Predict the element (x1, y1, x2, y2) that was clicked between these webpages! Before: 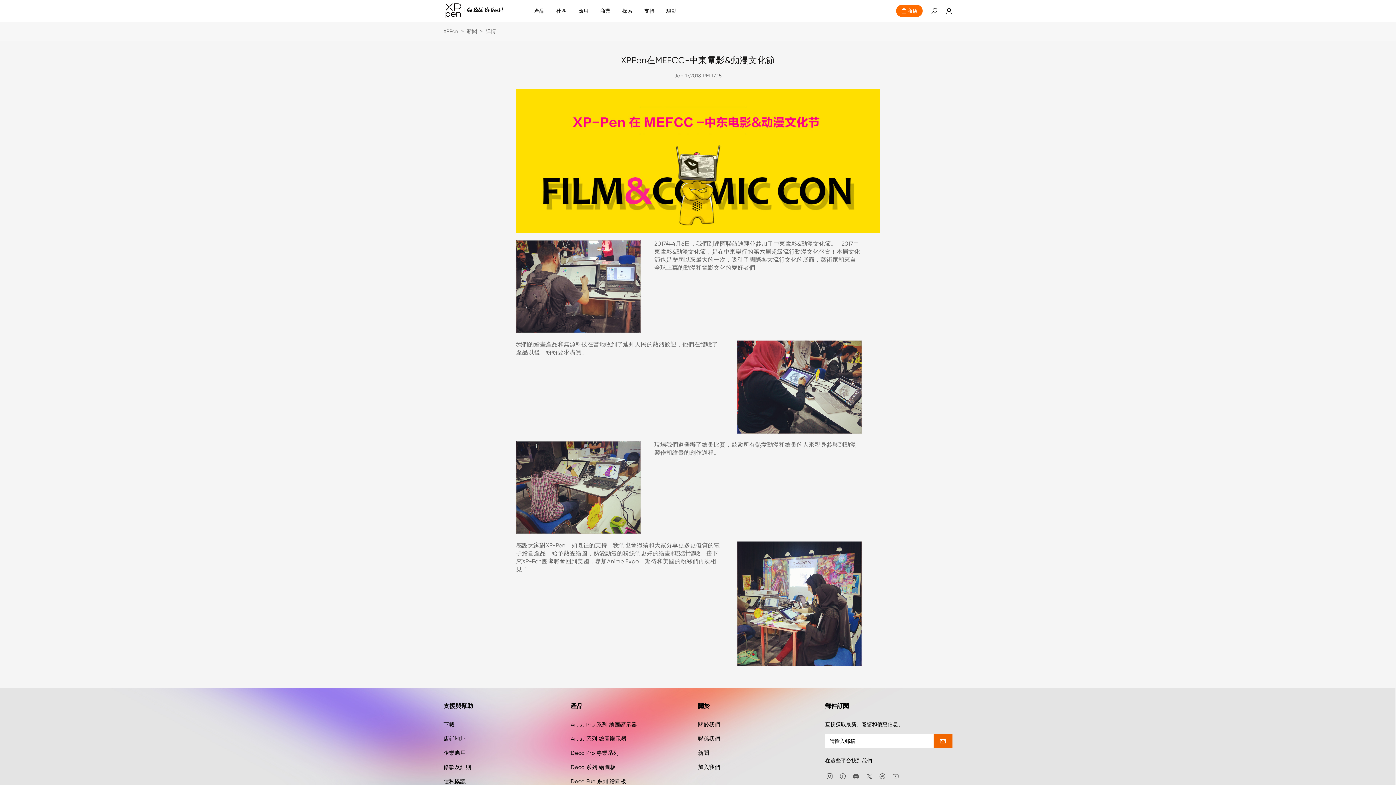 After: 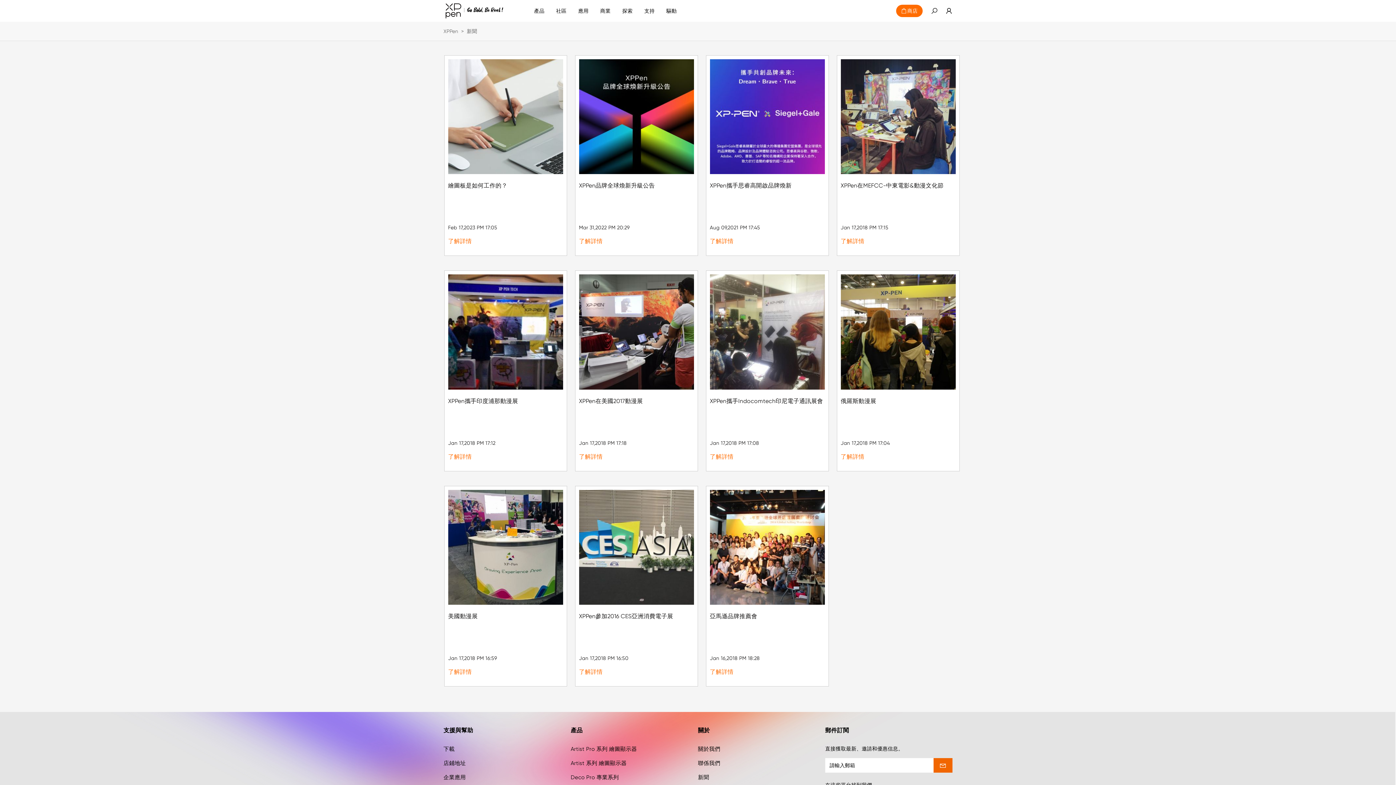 Action: bbox: (698, 750, 709, 756) label: link